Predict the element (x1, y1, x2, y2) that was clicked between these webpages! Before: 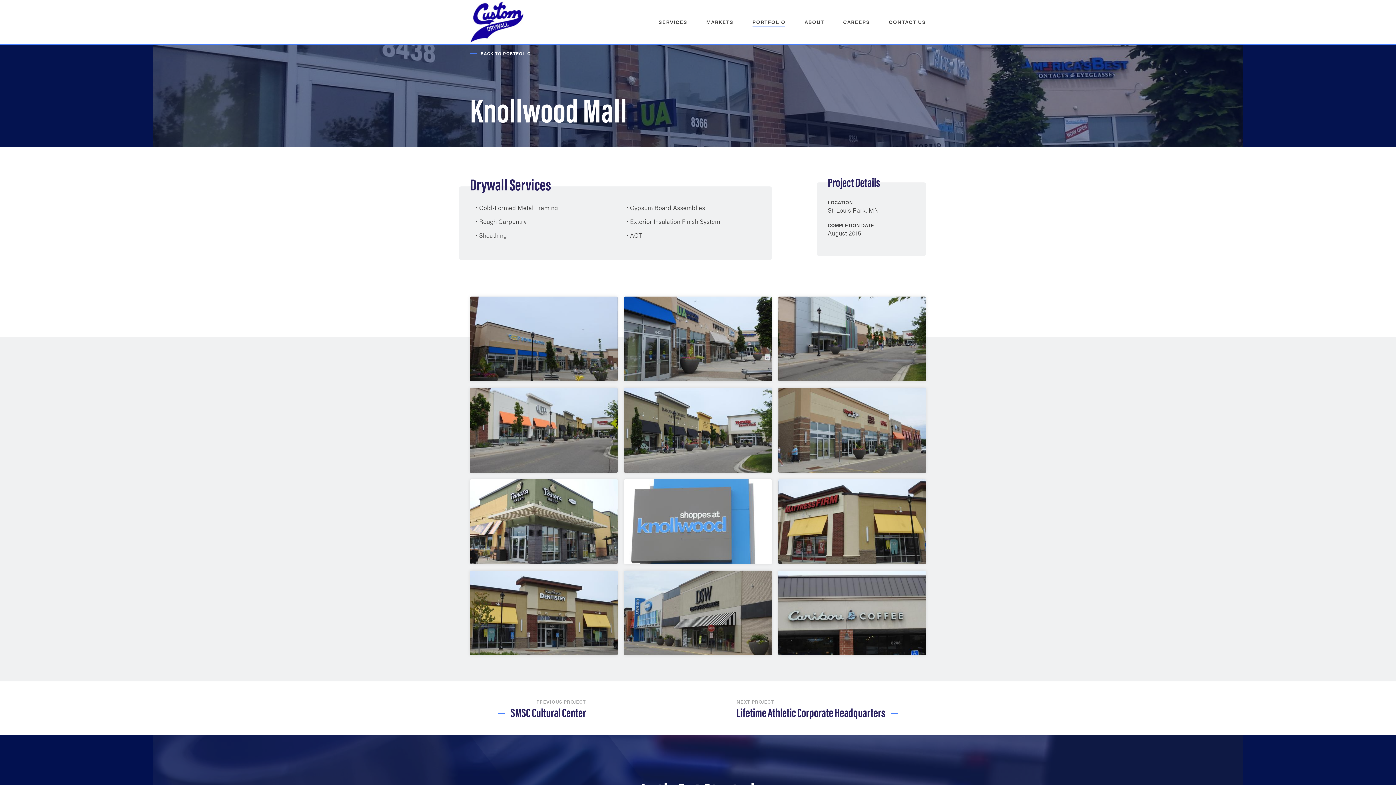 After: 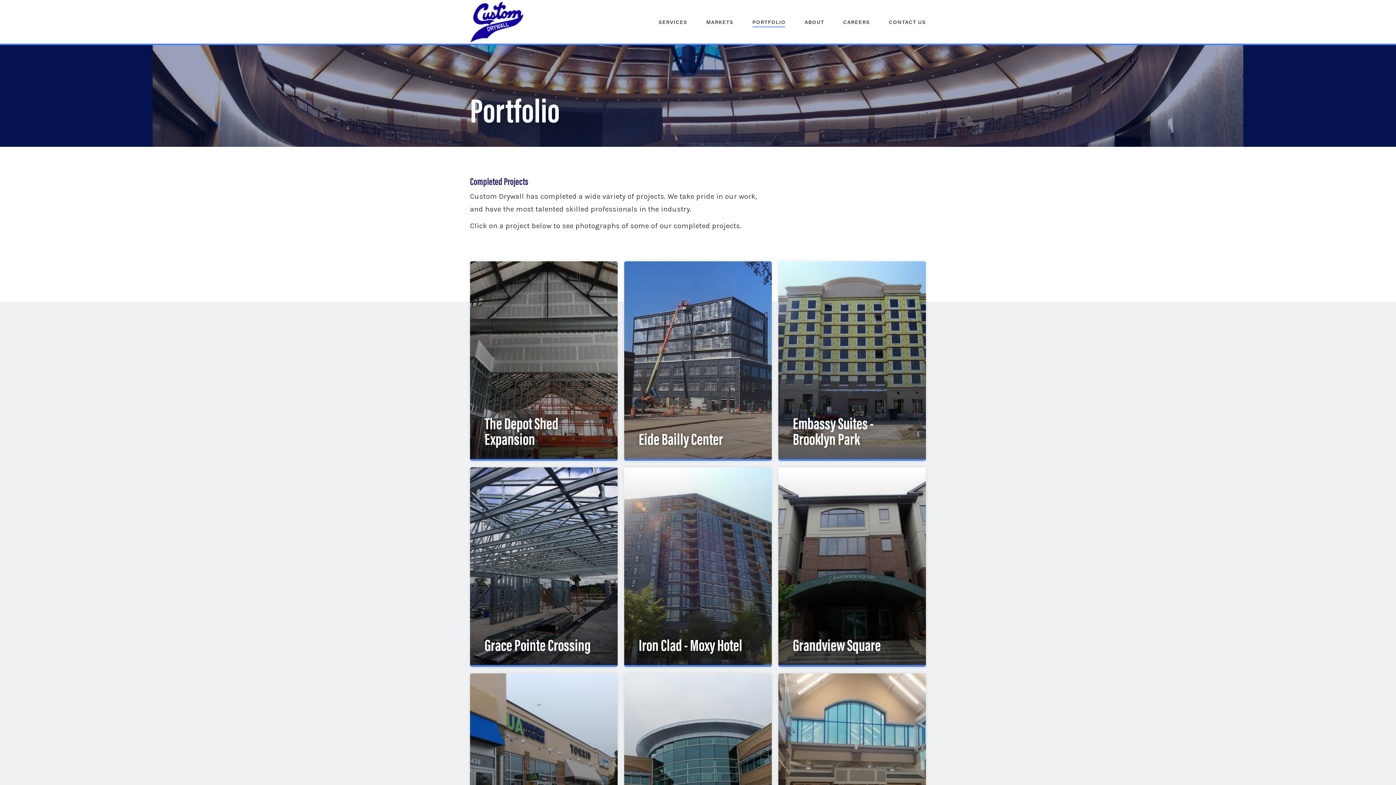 Action: label: PORTFOLIO bbox: (752, 18, 785, 25)